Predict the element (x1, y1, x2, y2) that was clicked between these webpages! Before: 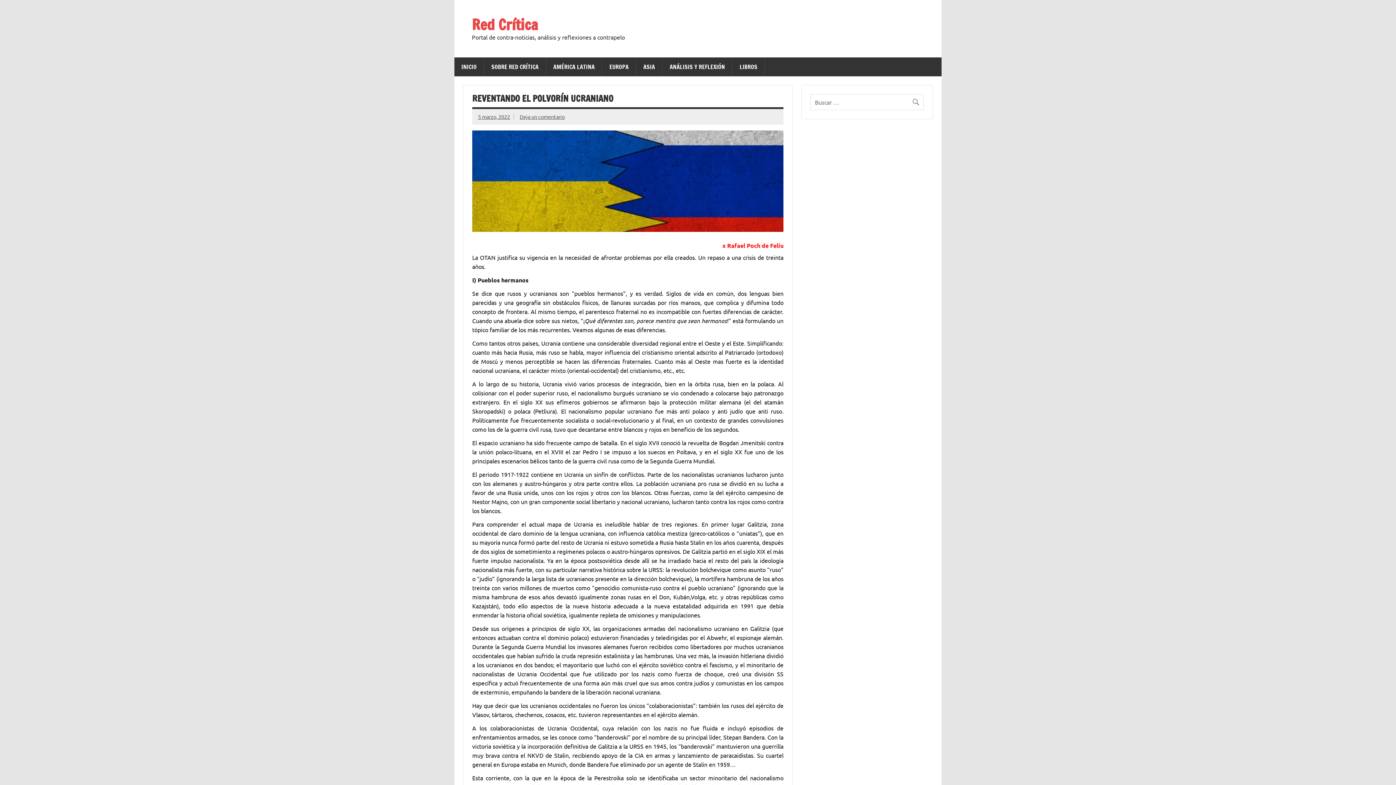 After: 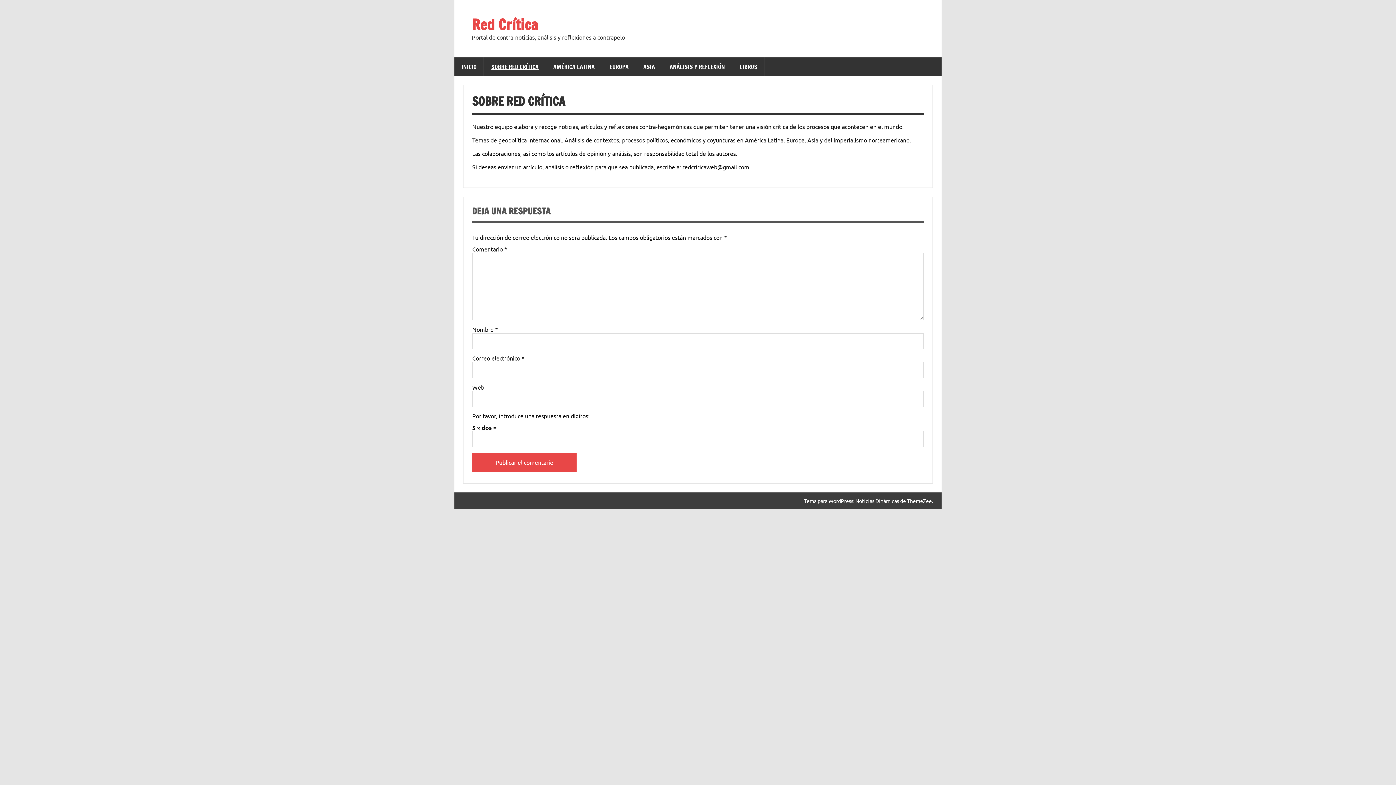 Action: bbox: (484, 57, 546, 76) label: SOBRE RED CRÍTICA